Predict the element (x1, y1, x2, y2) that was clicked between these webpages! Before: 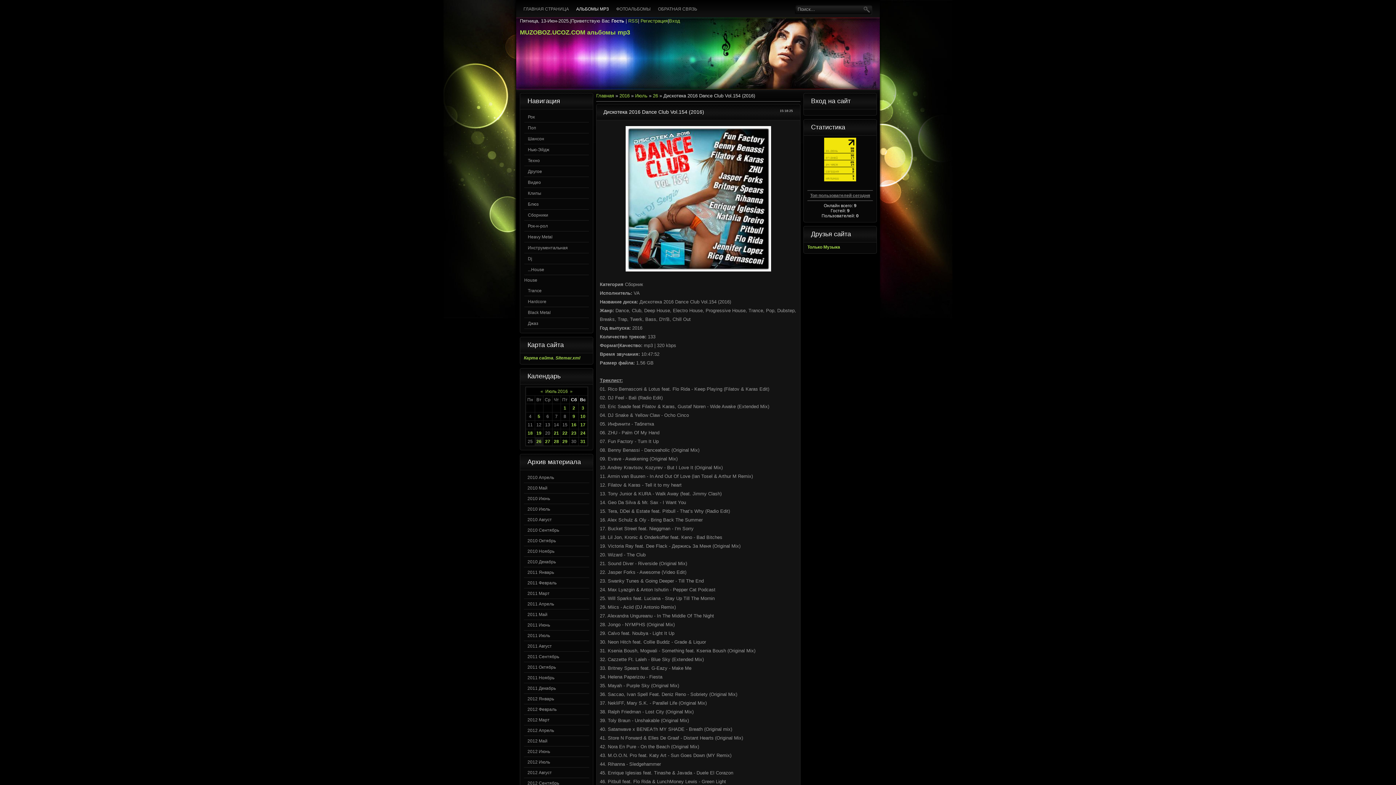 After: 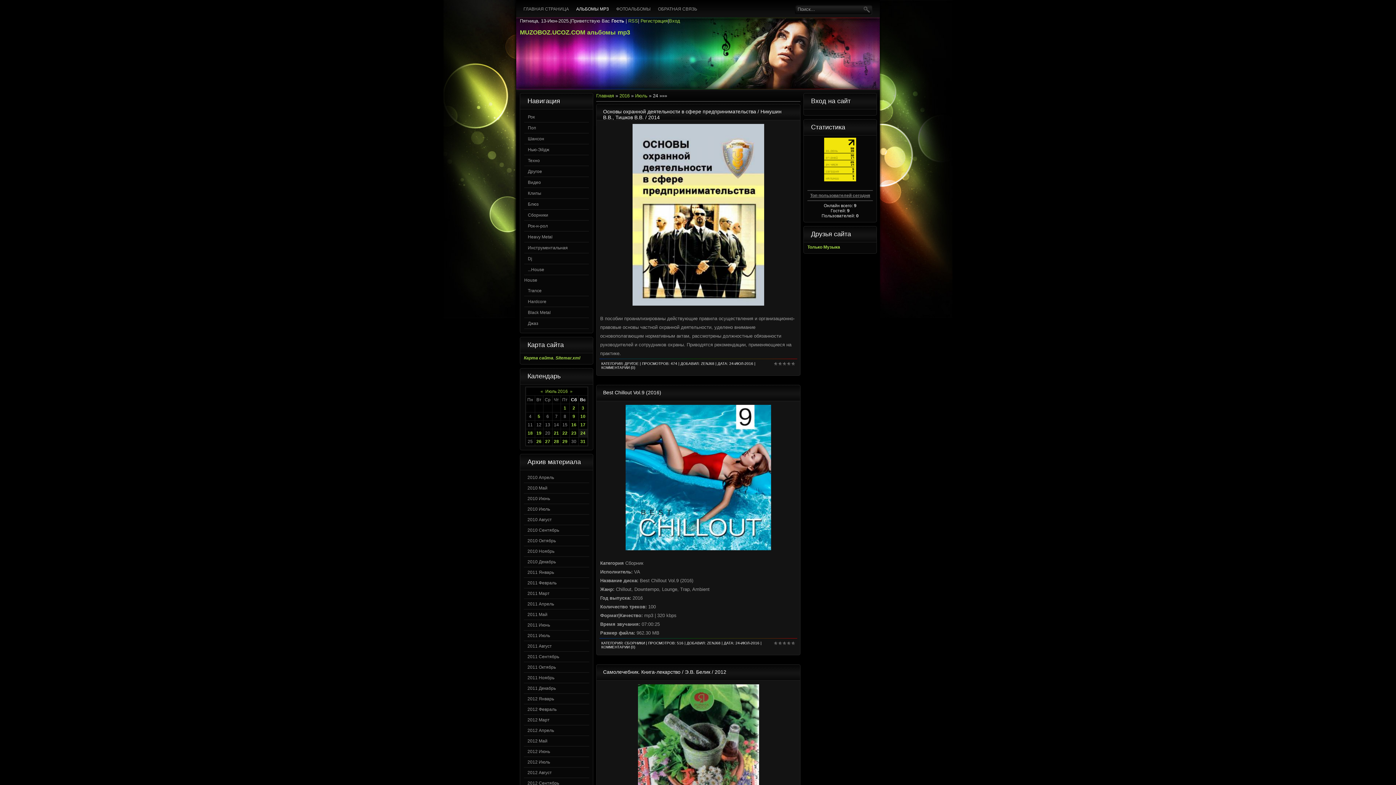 Action: bbox: (580, 430, 585, 436) label: 24